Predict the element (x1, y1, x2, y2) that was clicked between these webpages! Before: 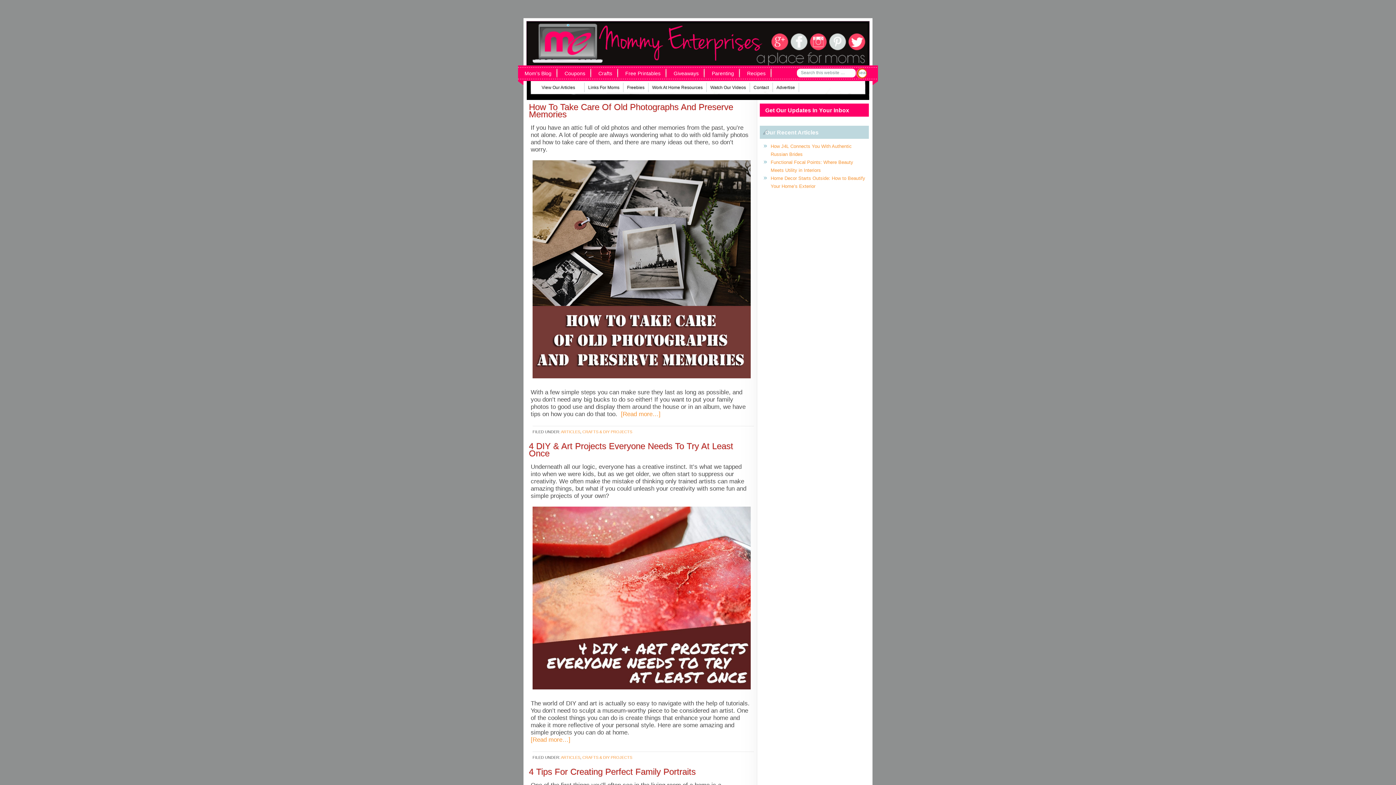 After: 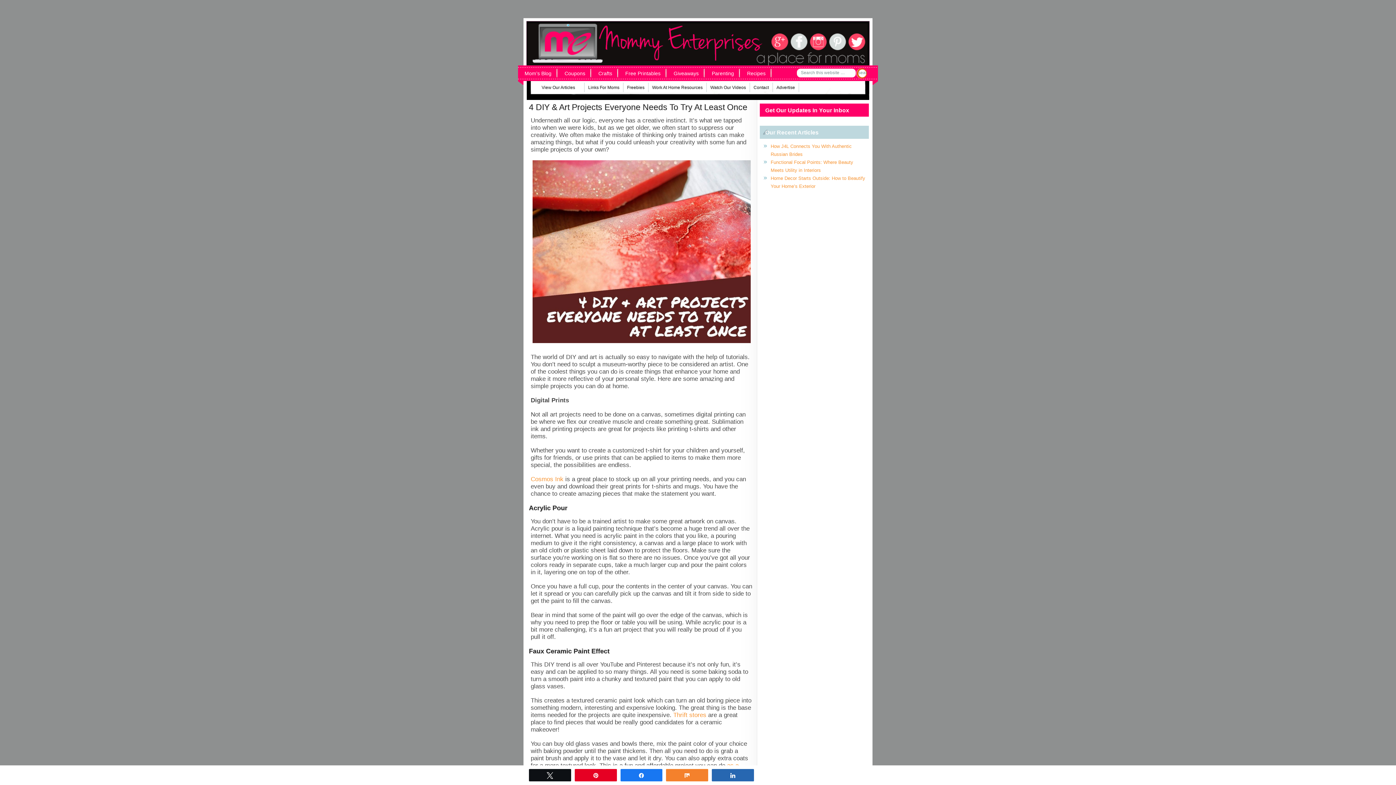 Action: label: 4 DIY & Art Projects Everyone Needs To Try At Least Once bbox: (529, 441, 733, 458)